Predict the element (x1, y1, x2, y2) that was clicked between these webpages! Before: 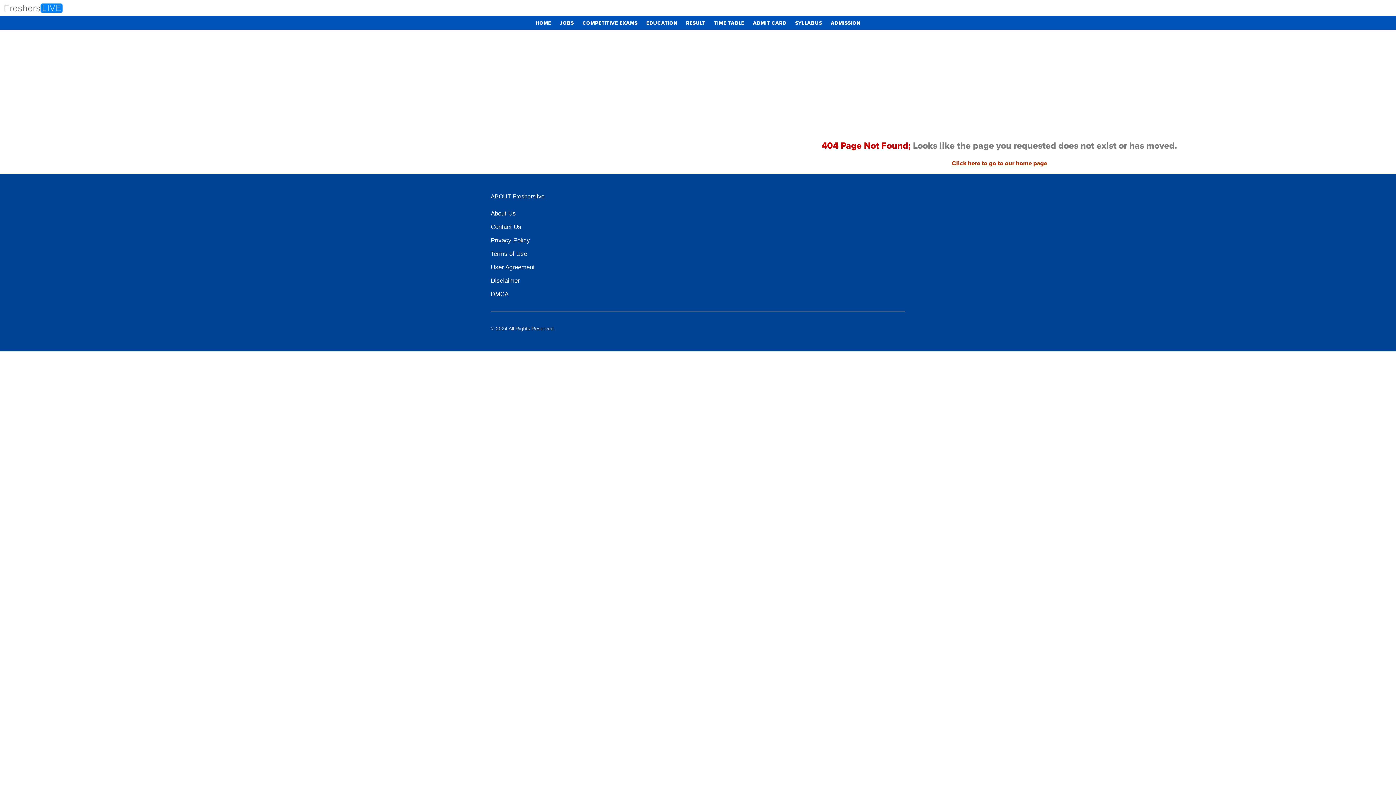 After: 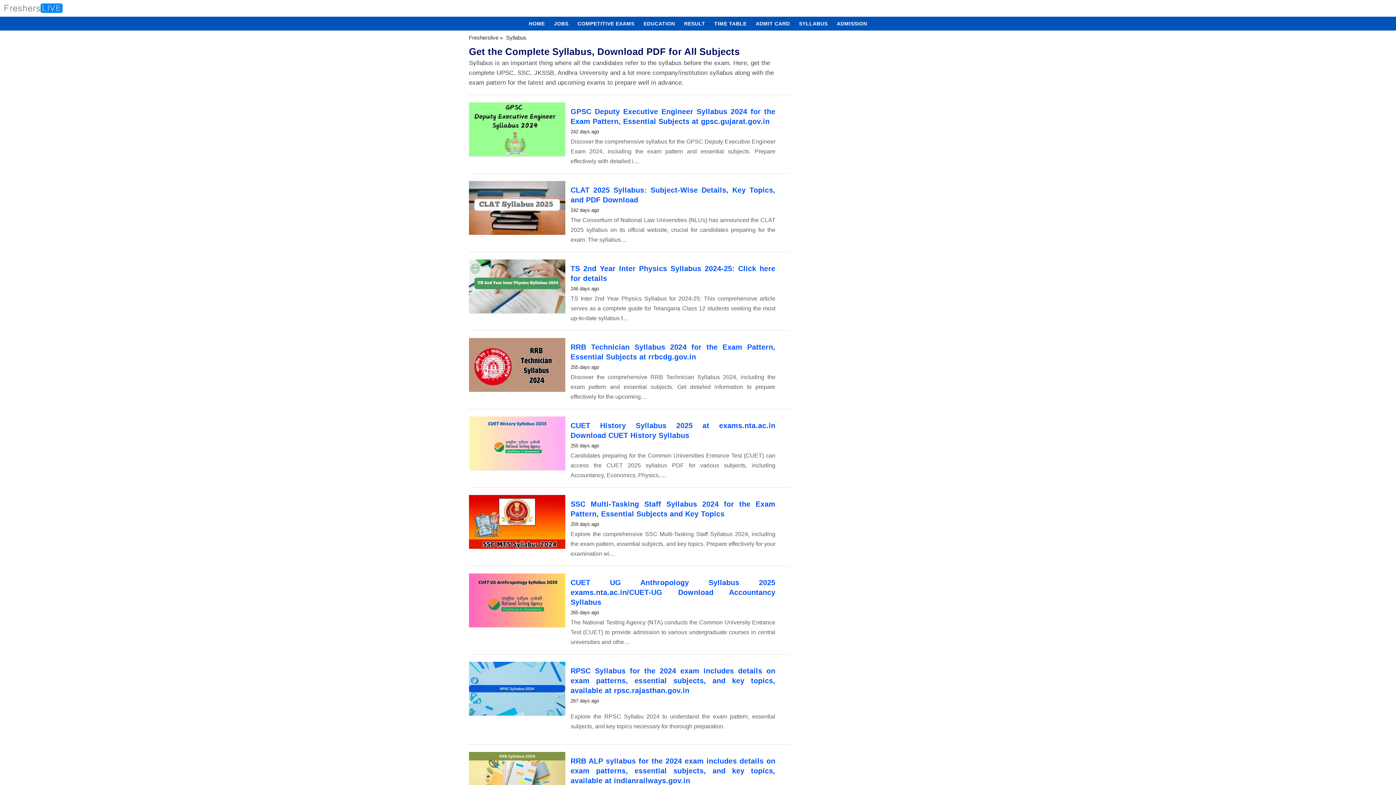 Action: bbox: (791, 16, 825, 30) label: SYLLABUS